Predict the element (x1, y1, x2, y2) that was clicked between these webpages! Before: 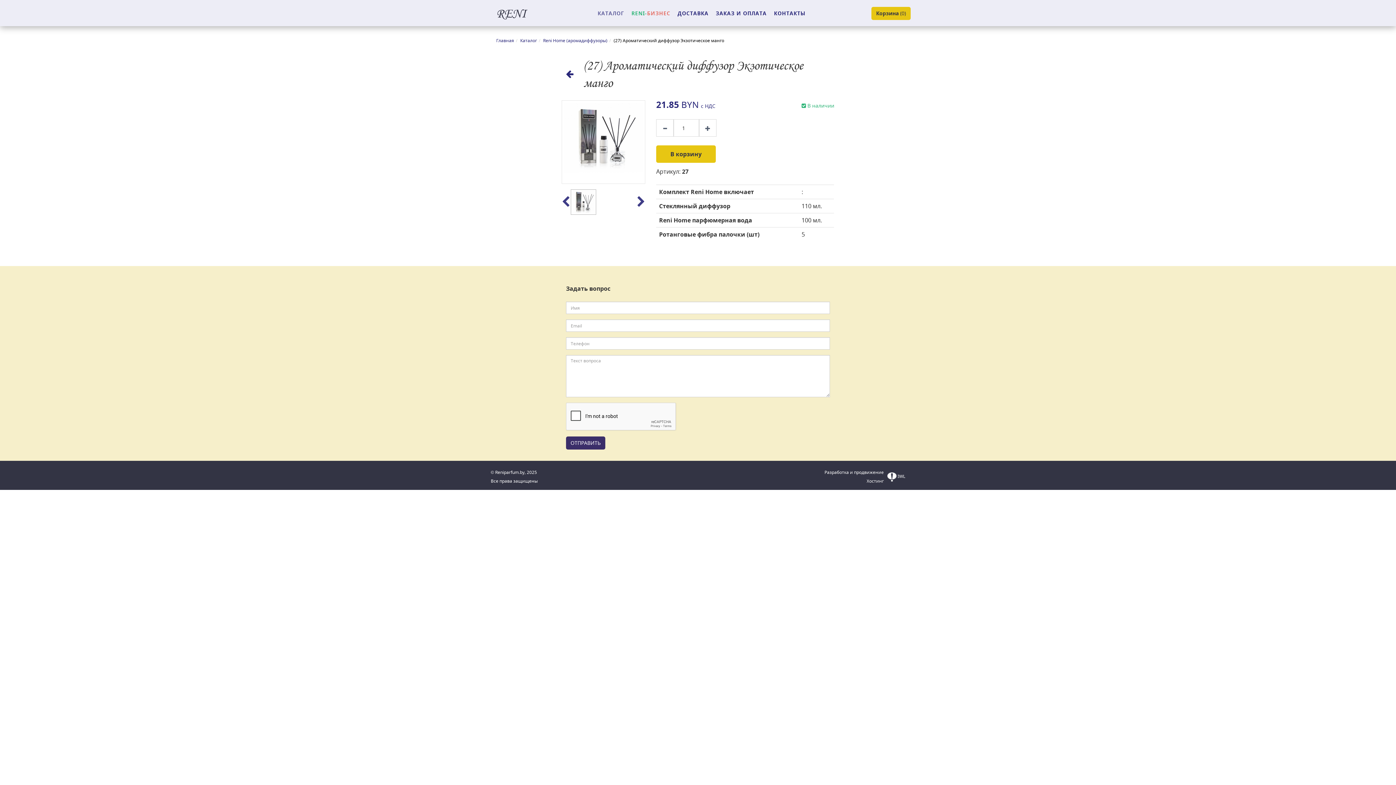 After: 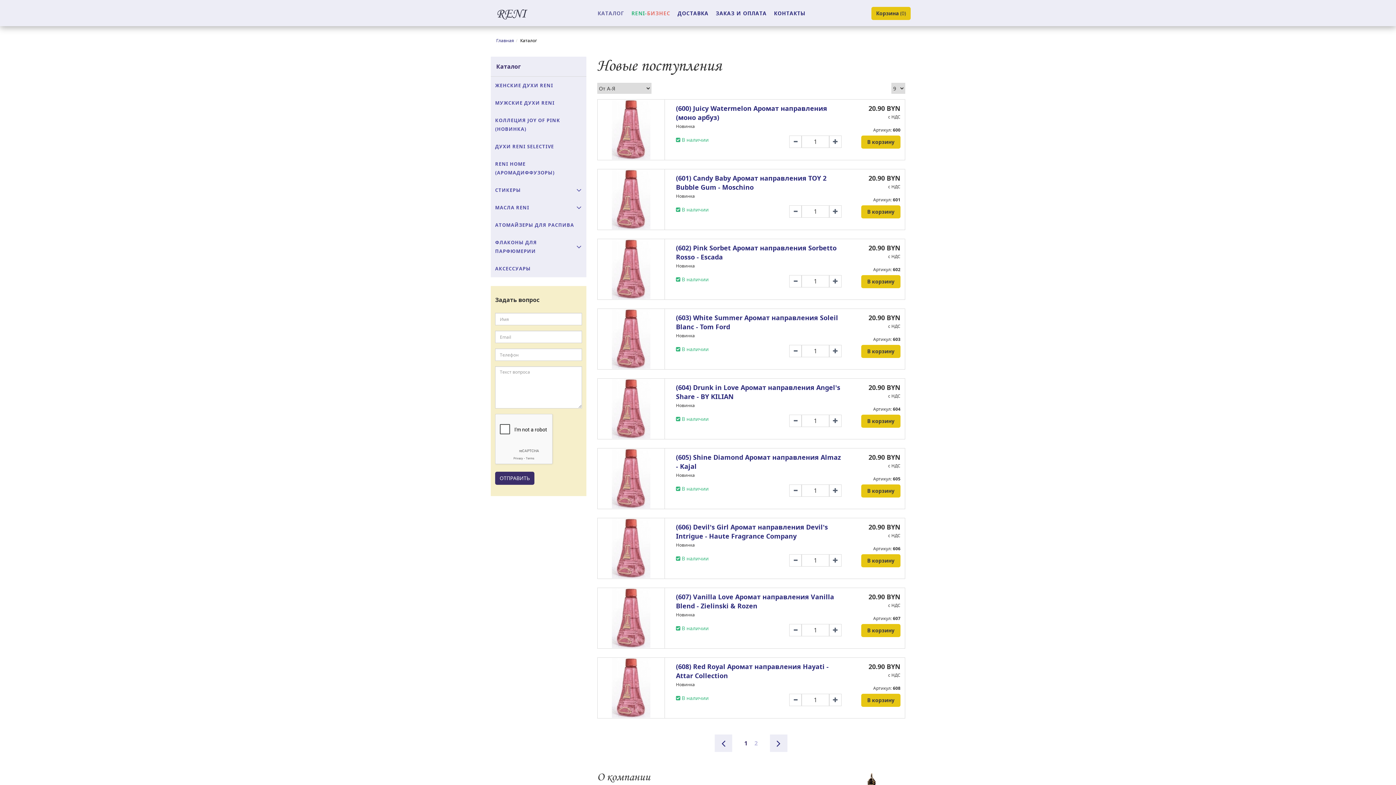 Action: bbox: (520, 37, 537, 43) label: Каталог